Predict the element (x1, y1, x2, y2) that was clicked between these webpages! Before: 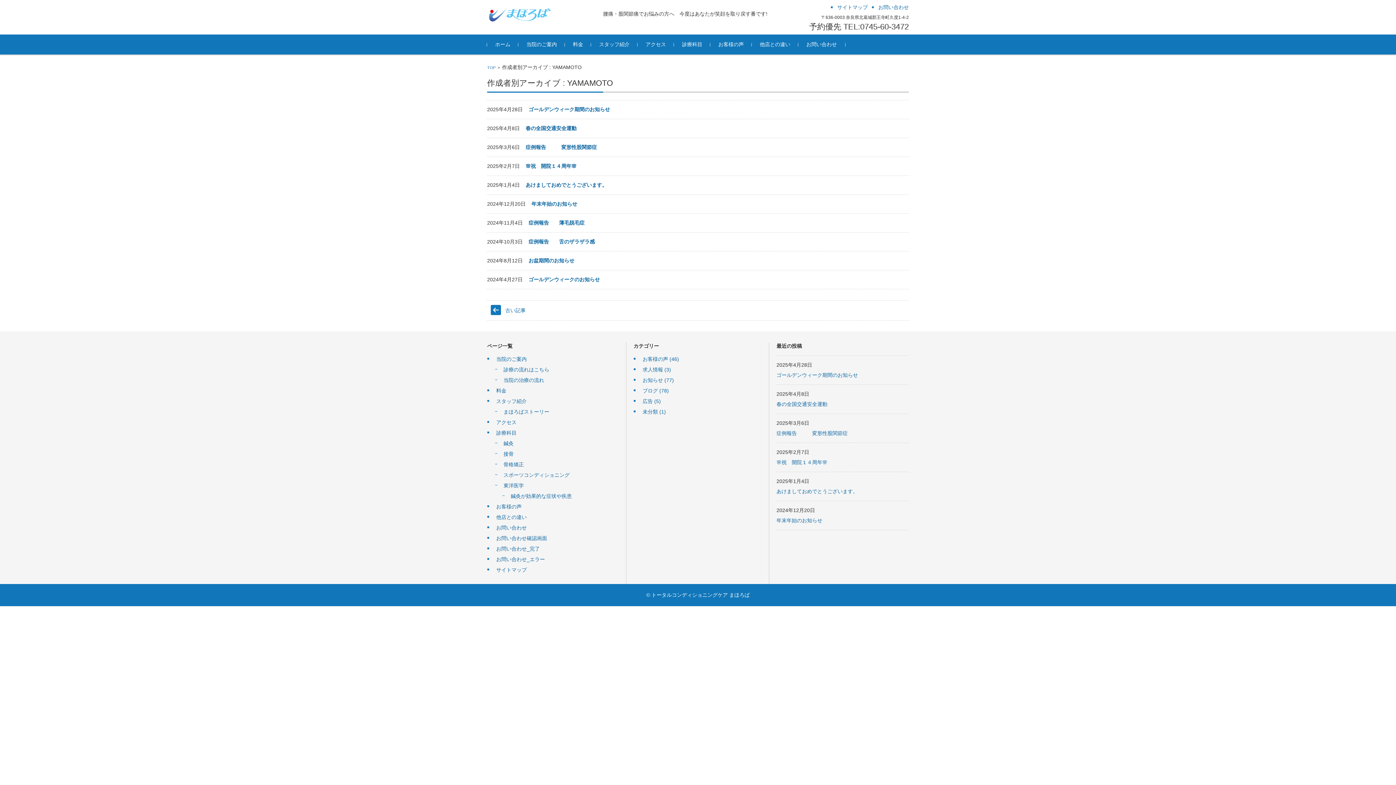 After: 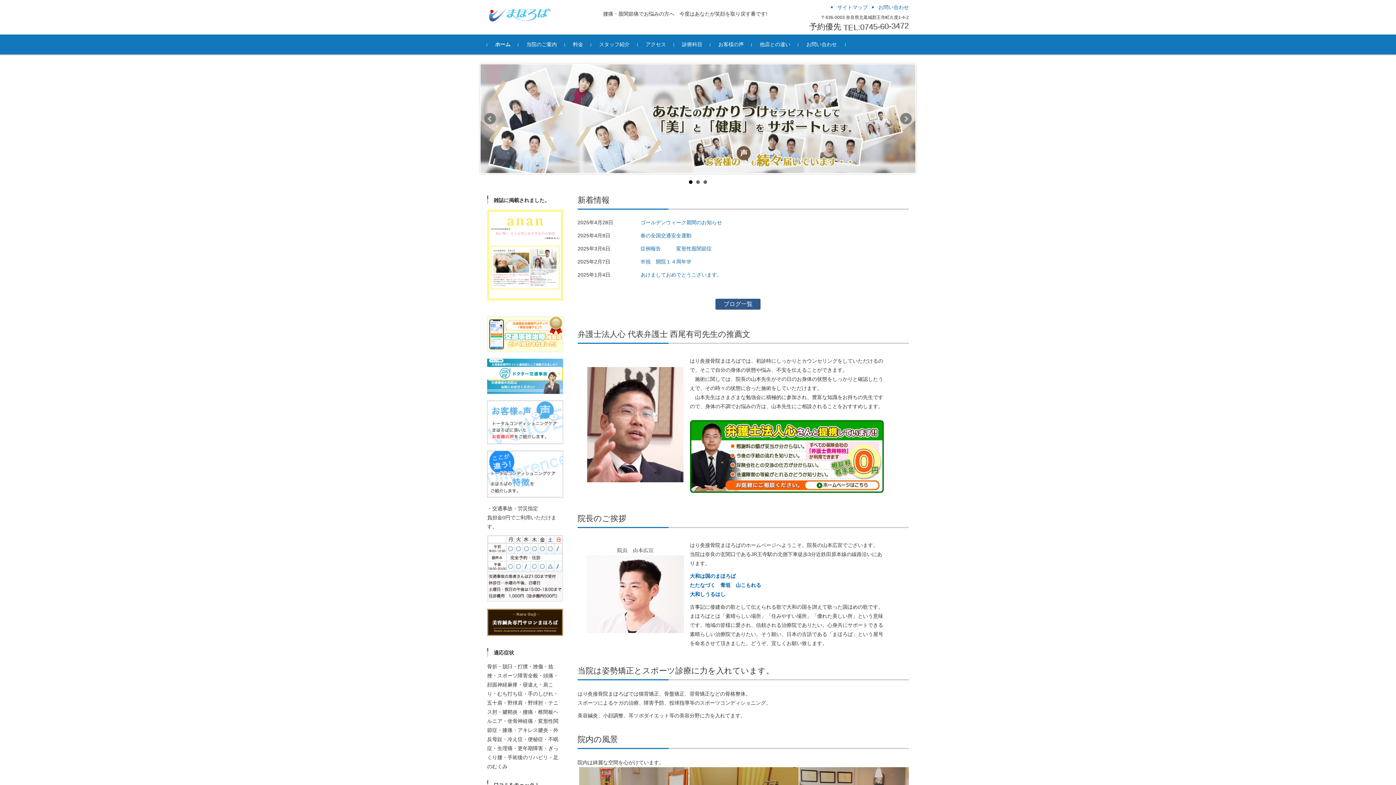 Action: bbox: (487, 5, 552, 24)